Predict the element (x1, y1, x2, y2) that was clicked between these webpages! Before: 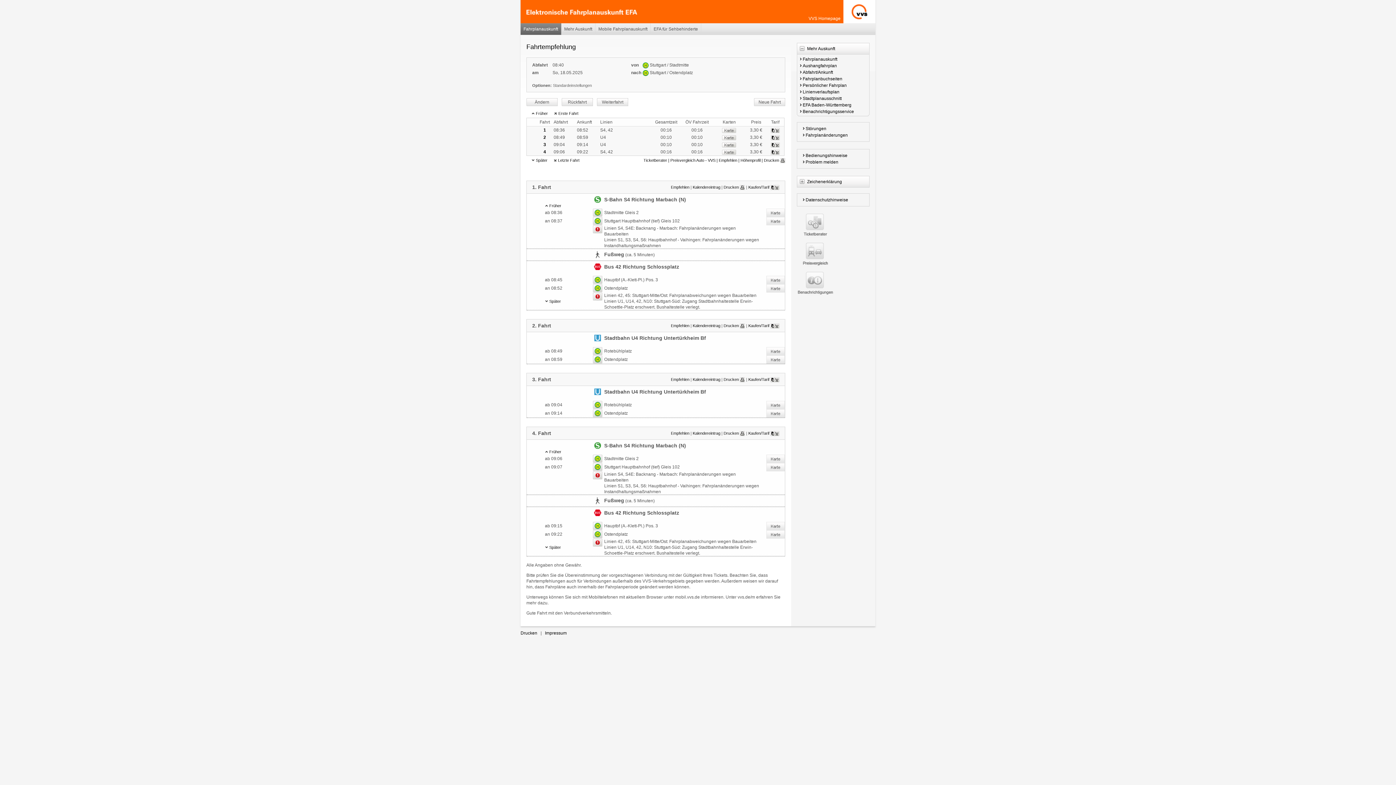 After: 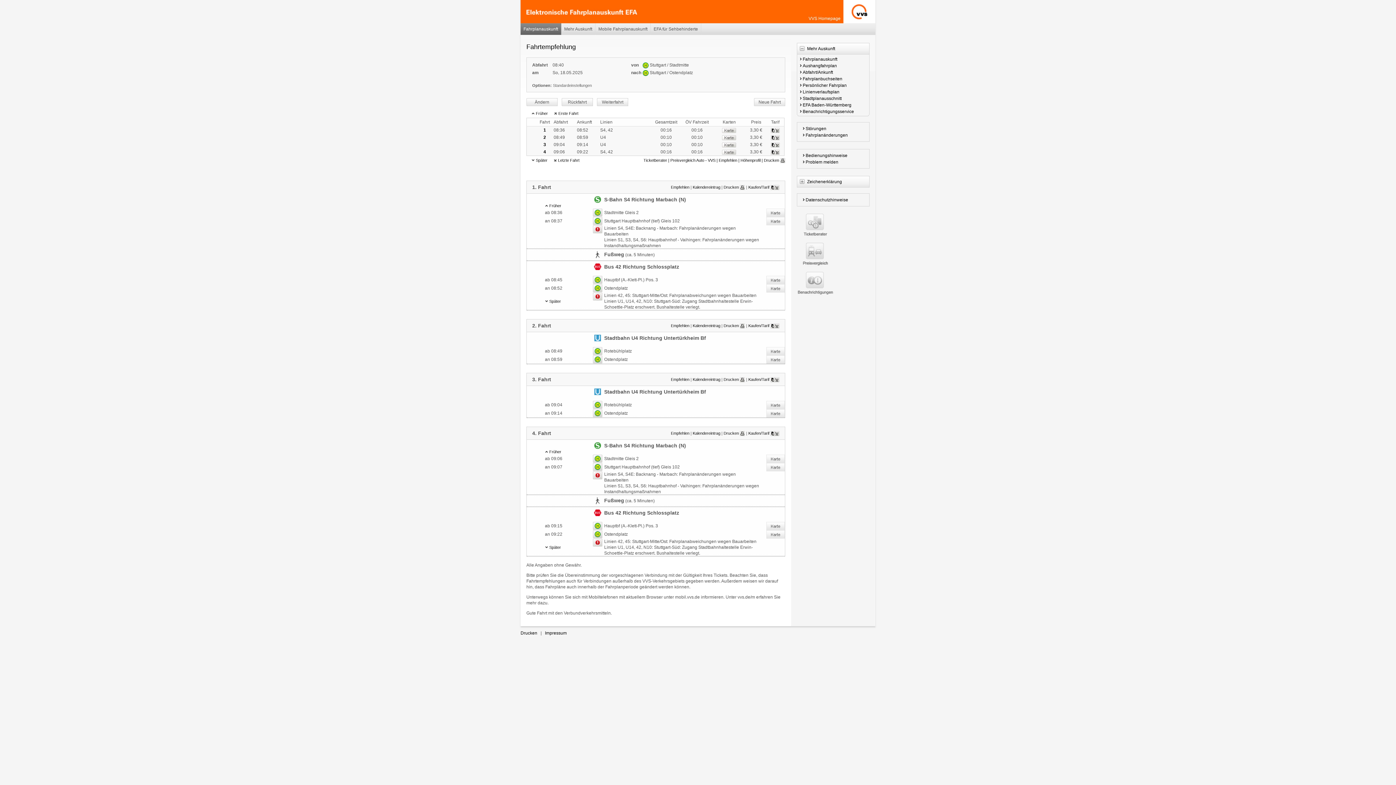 Action: bbox: (718, 158, 737, 162) label: Empfehlen